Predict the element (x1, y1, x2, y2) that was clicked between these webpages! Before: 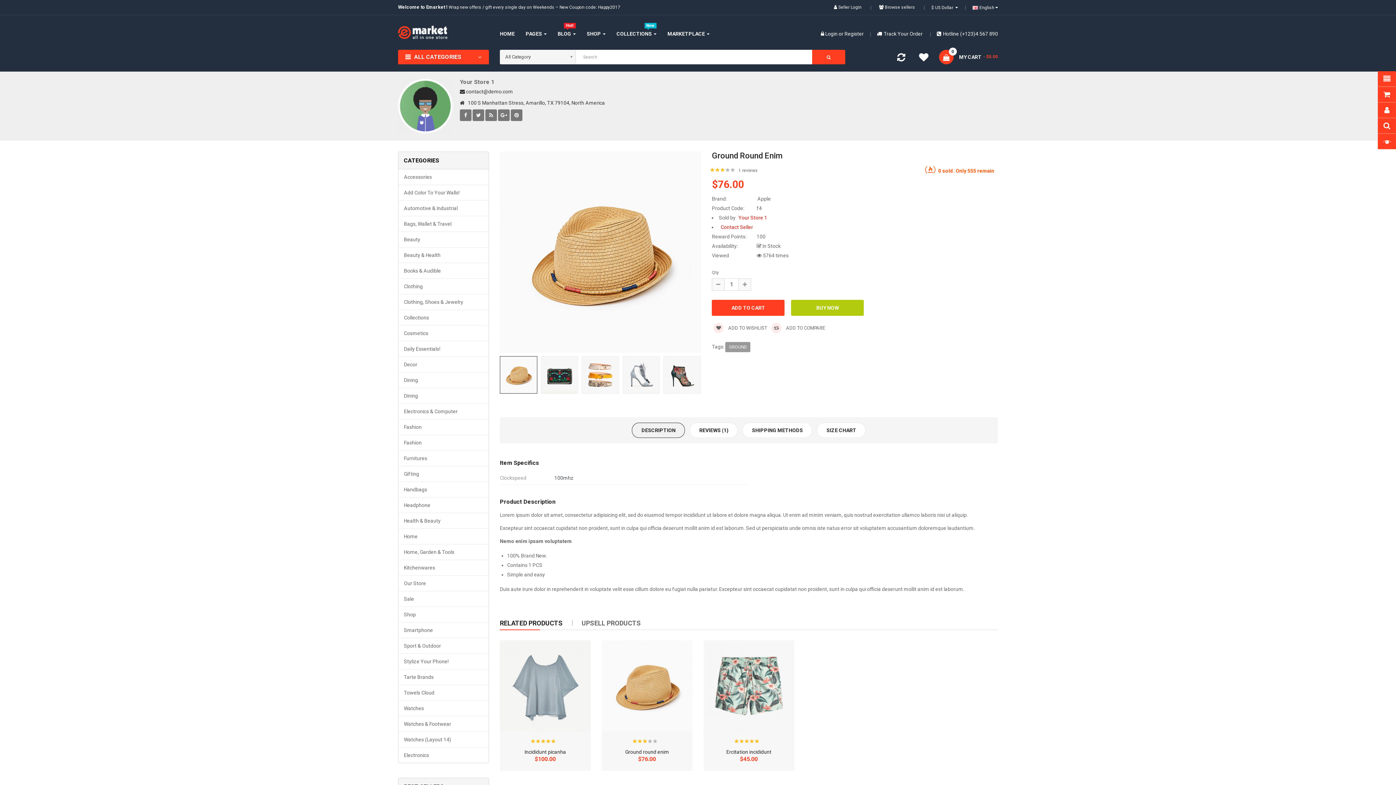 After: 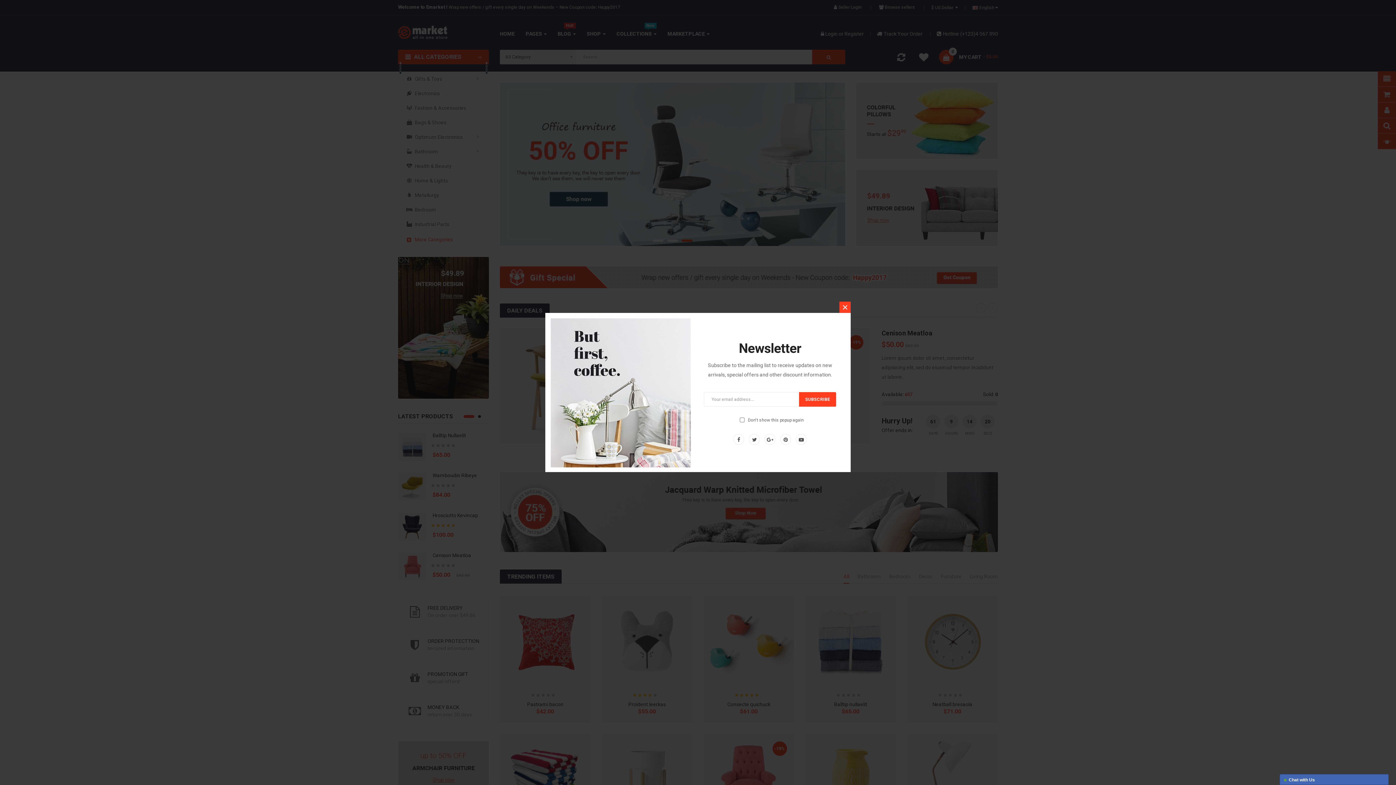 Action: label: SHOP  bbox: (586, 25, 605, 41)